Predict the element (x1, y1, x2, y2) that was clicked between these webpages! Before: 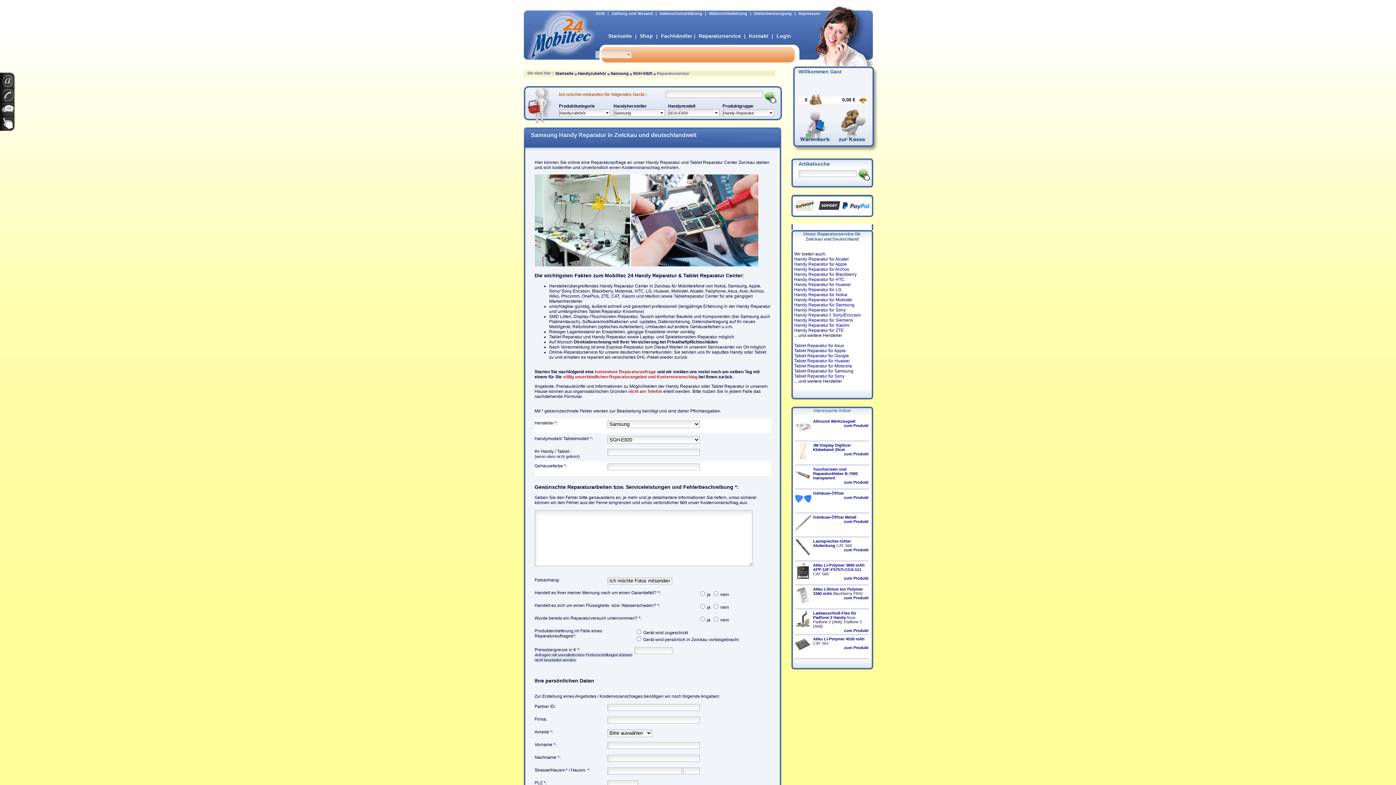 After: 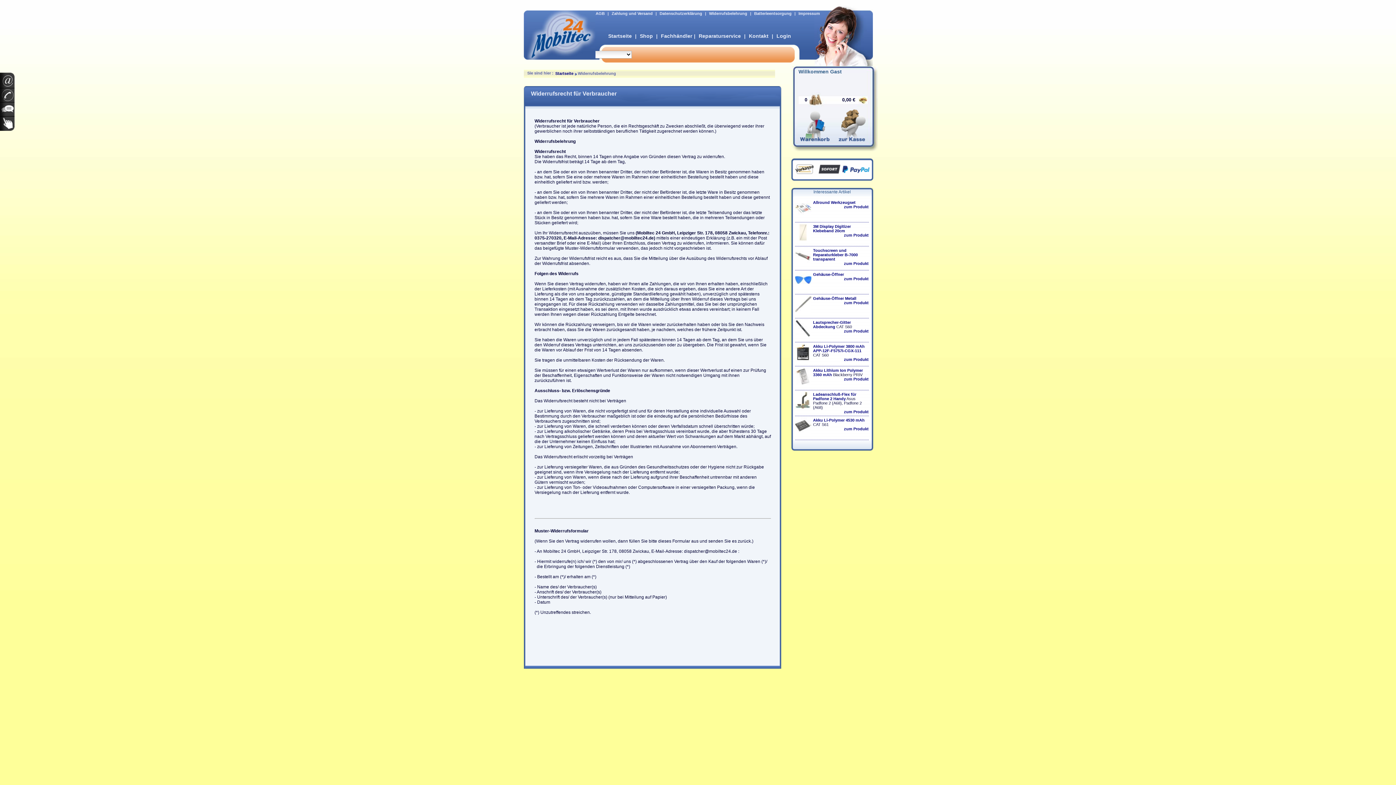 Action: label: Widerrufsbelehrung bbox: (707, 10, 749, 16)